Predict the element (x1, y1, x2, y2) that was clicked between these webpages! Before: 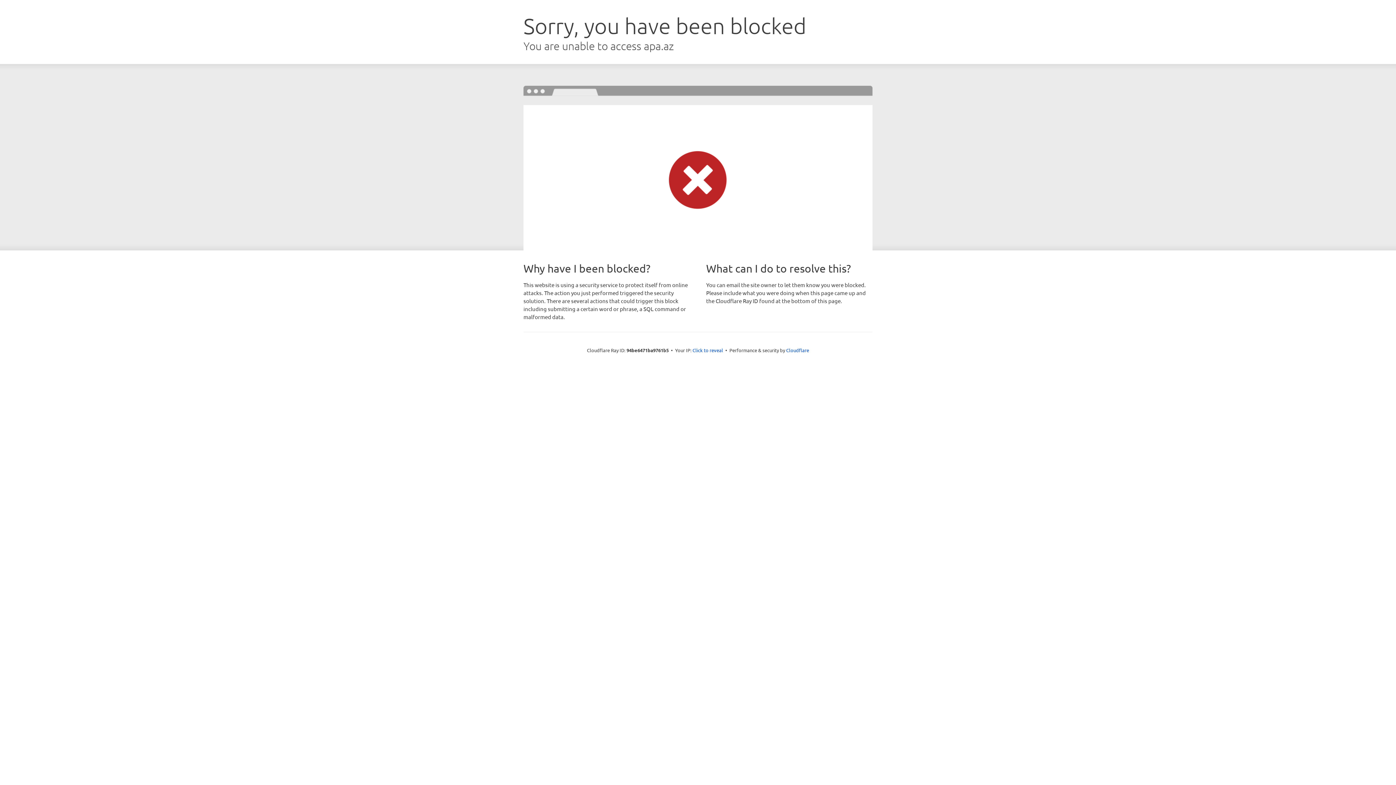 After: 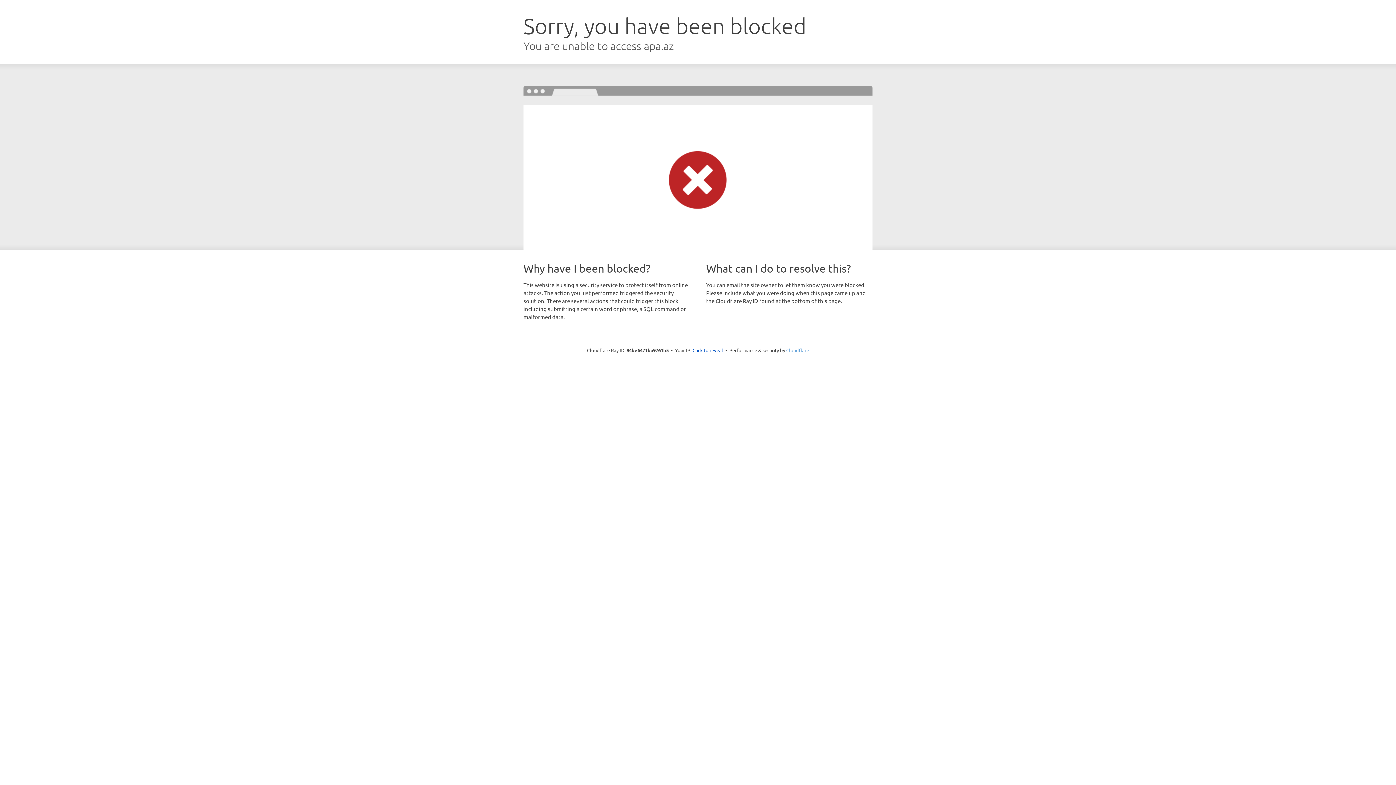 Action: label: Cloudflare bbox: (786, 347, 809, 353)